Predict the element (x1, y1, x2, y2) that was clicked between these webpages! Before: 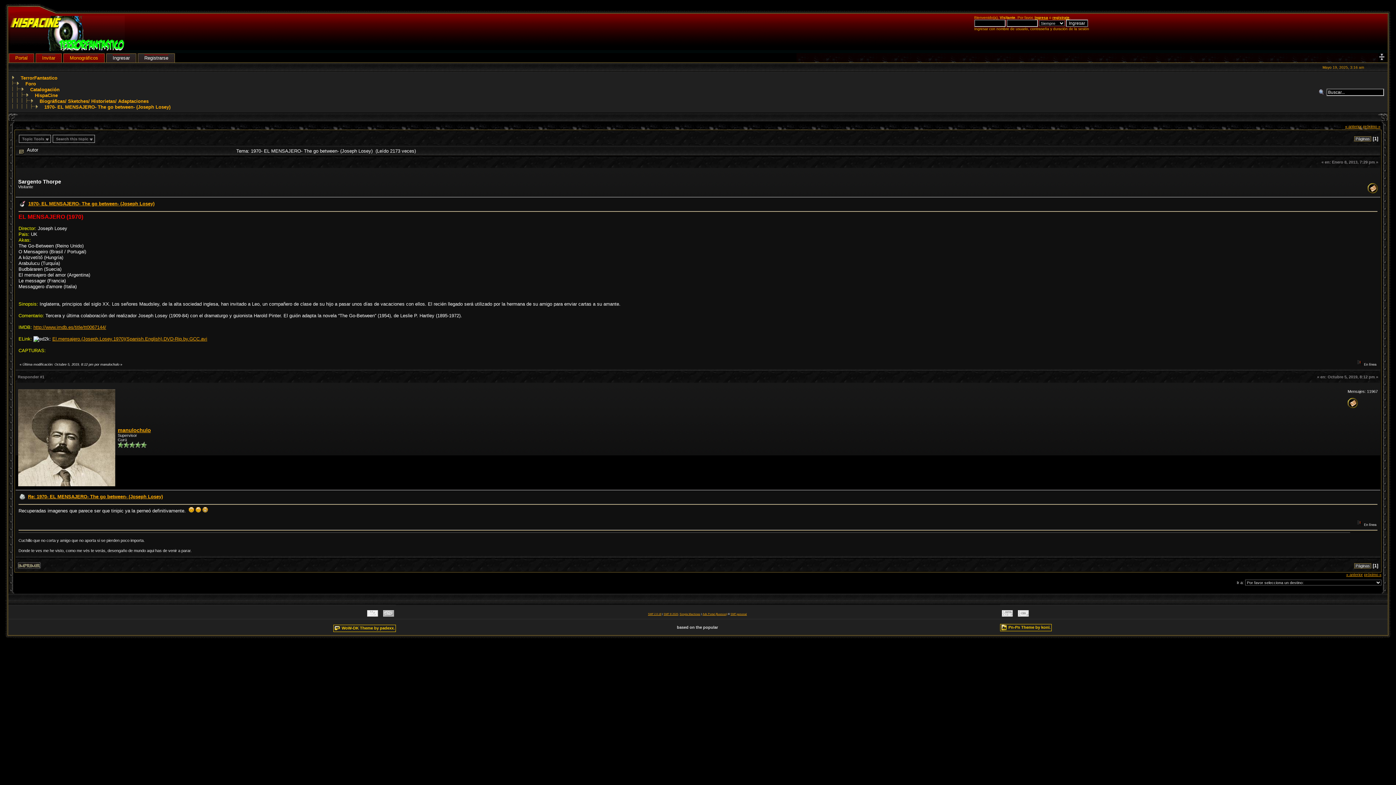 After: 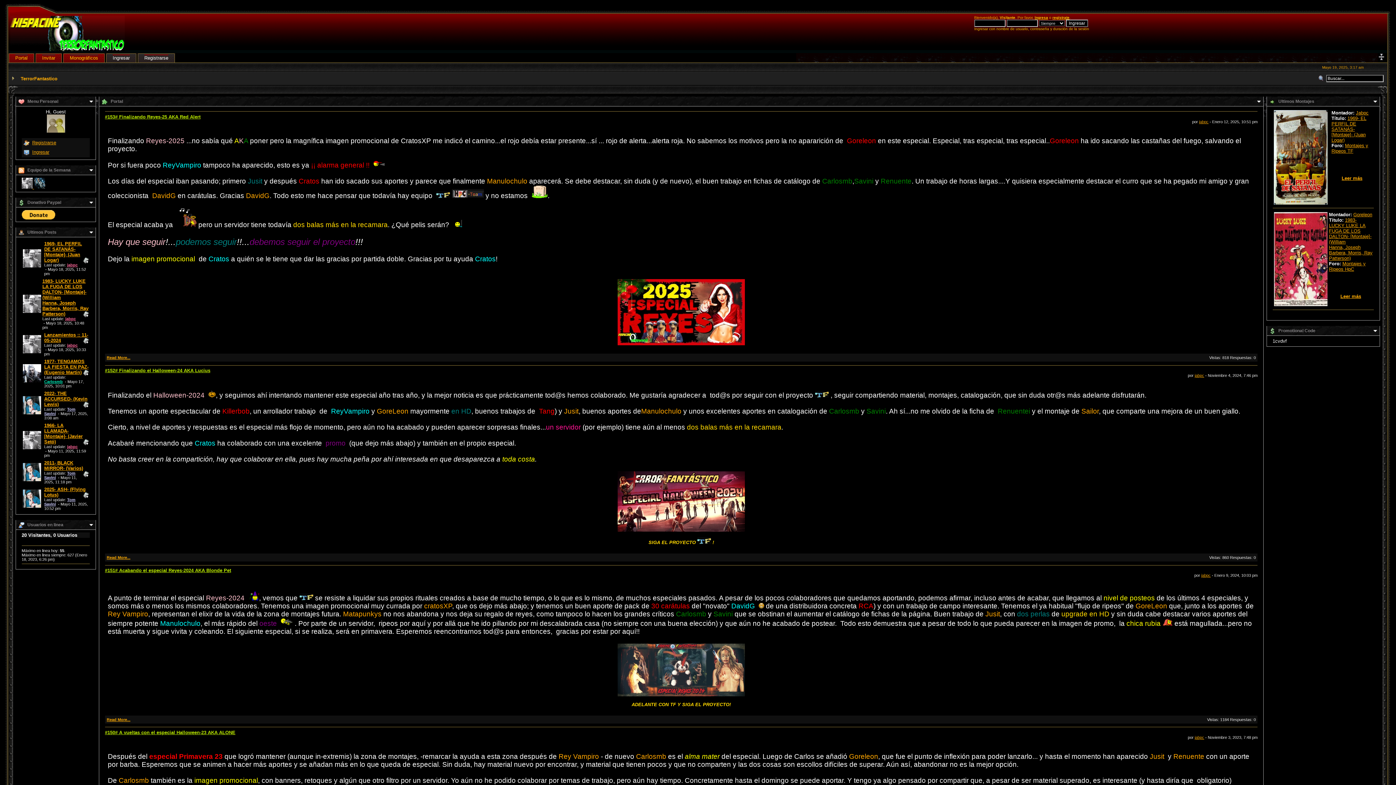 Action: bbox: (20, 75, 57, 80) label: TerrorFantastico